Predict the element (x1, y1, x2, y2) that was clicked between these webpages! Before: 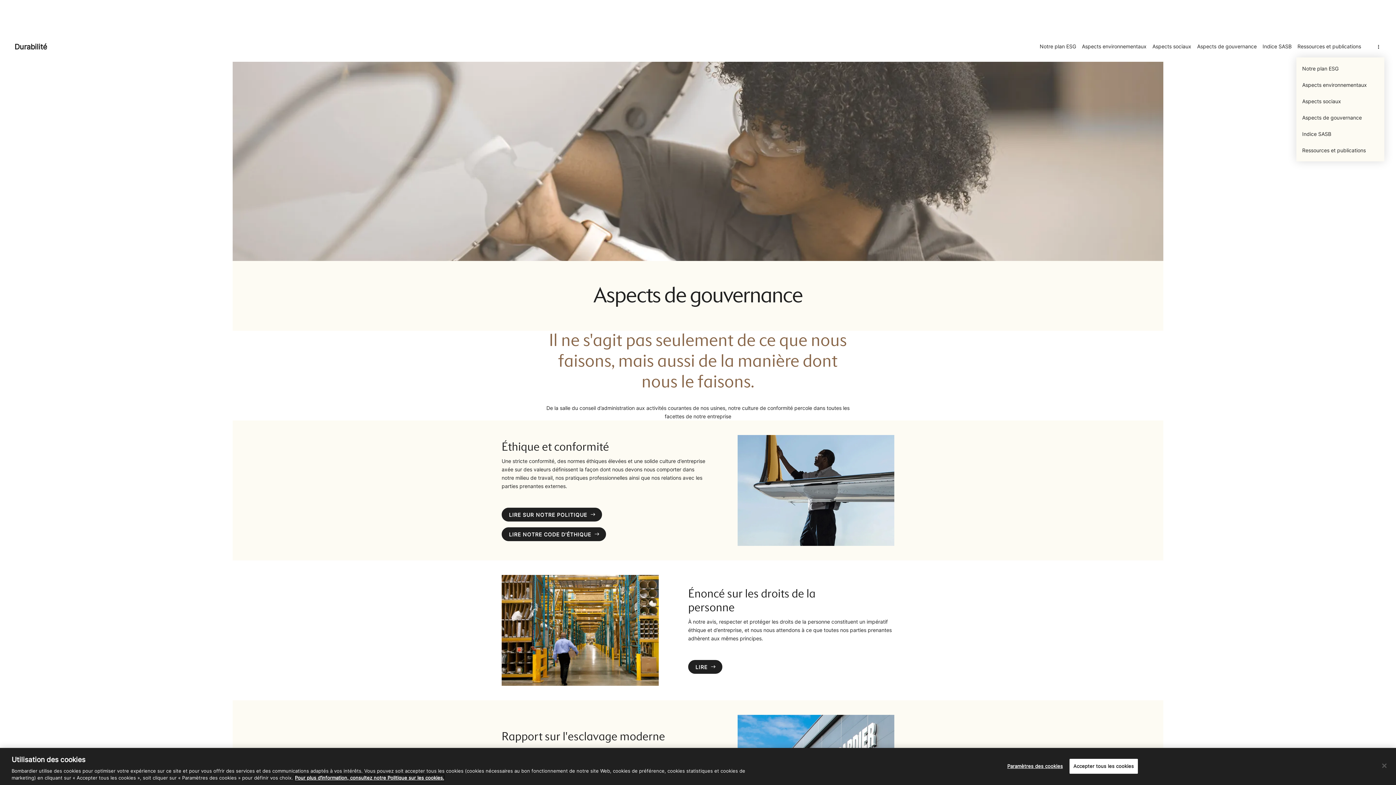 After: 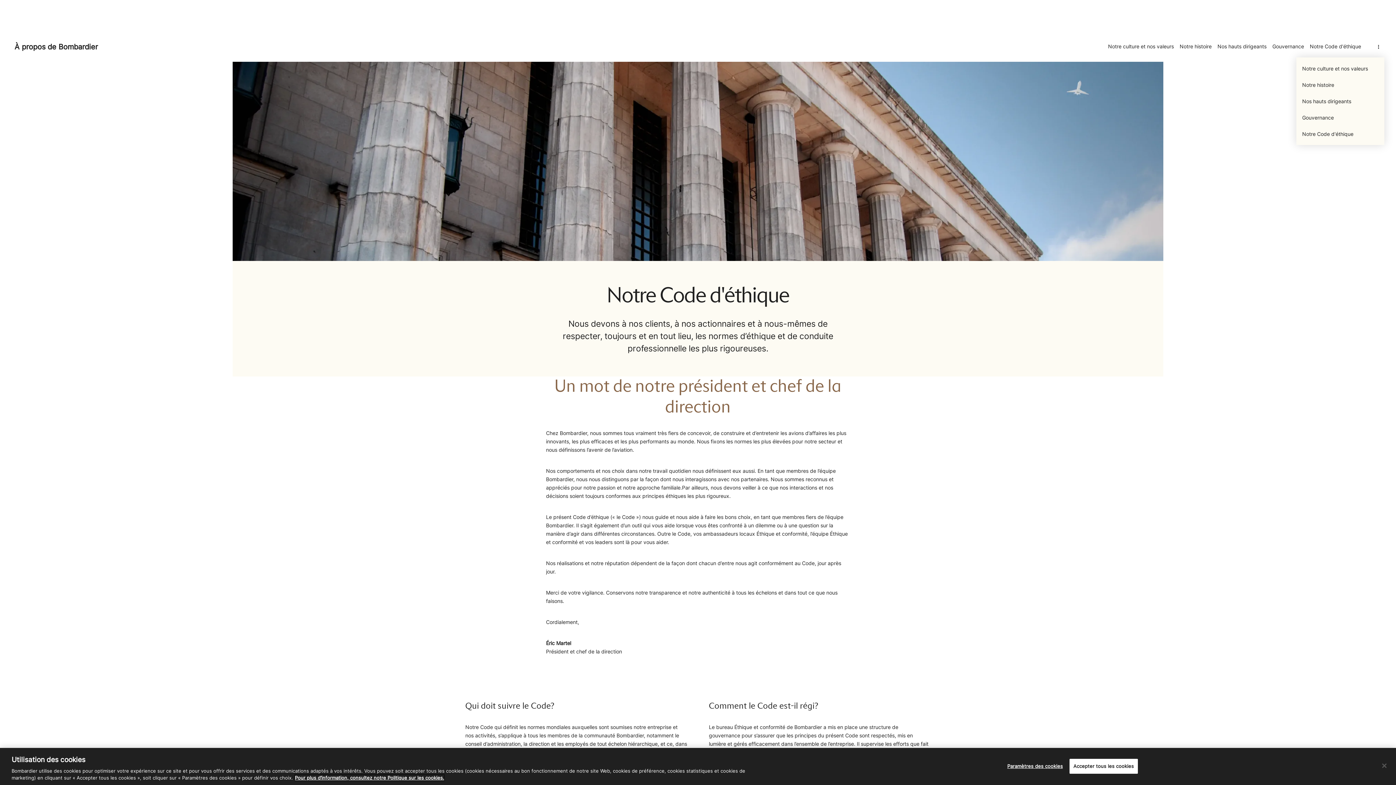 Action: bbox: (501, 527, 606, 541) label: LIRE NOTRE CODE D'ÉTHIQUE